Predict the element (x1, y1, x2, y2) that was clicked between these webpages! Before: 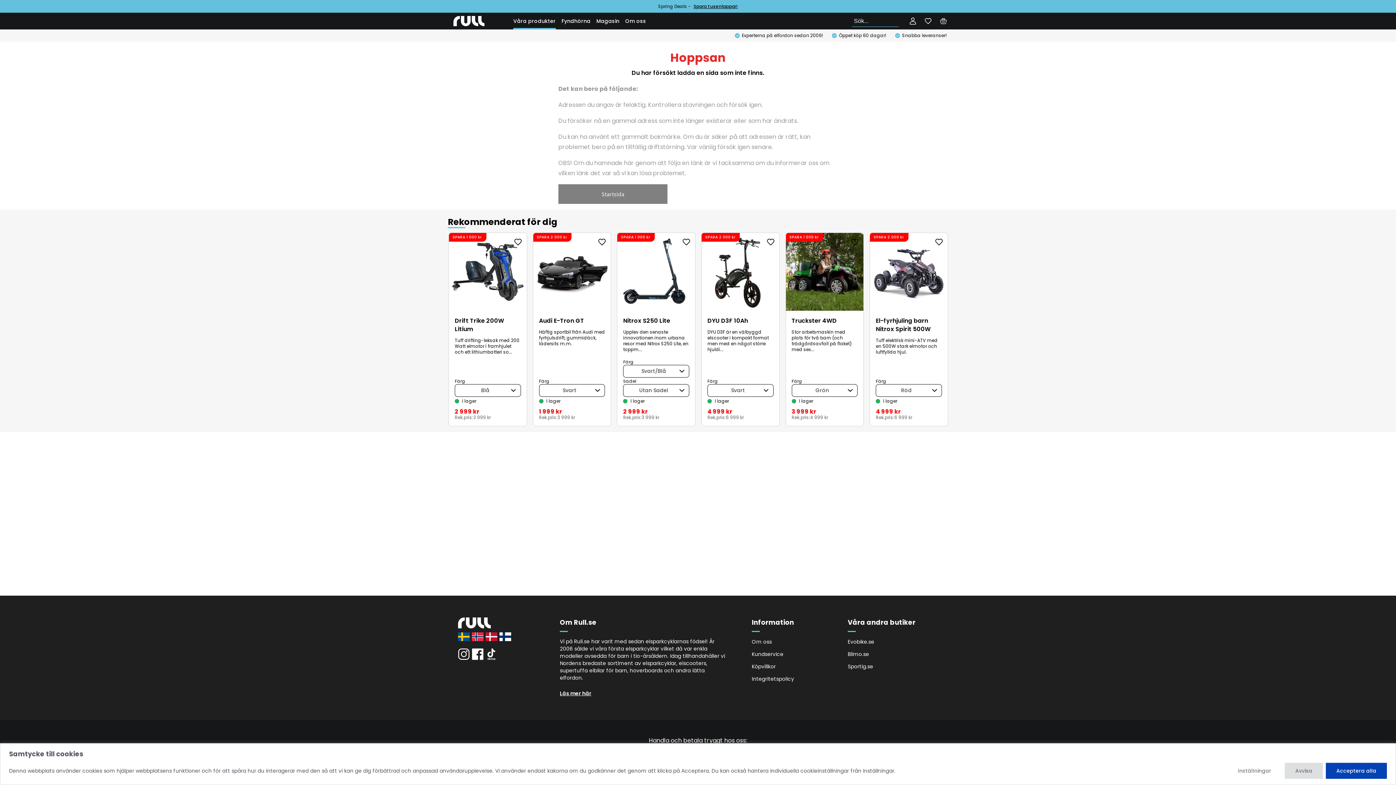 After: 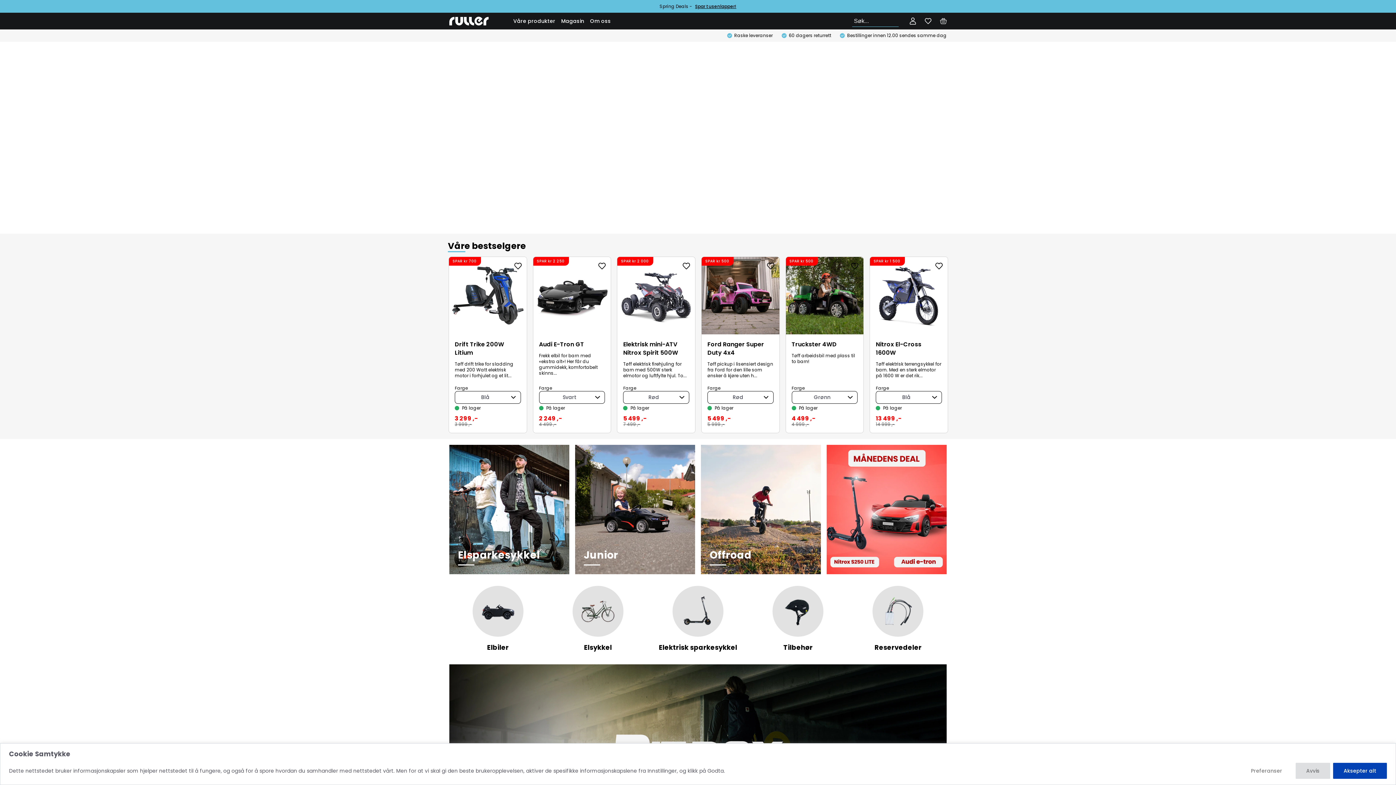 Action: bbox: (472, 632, 485, 640)